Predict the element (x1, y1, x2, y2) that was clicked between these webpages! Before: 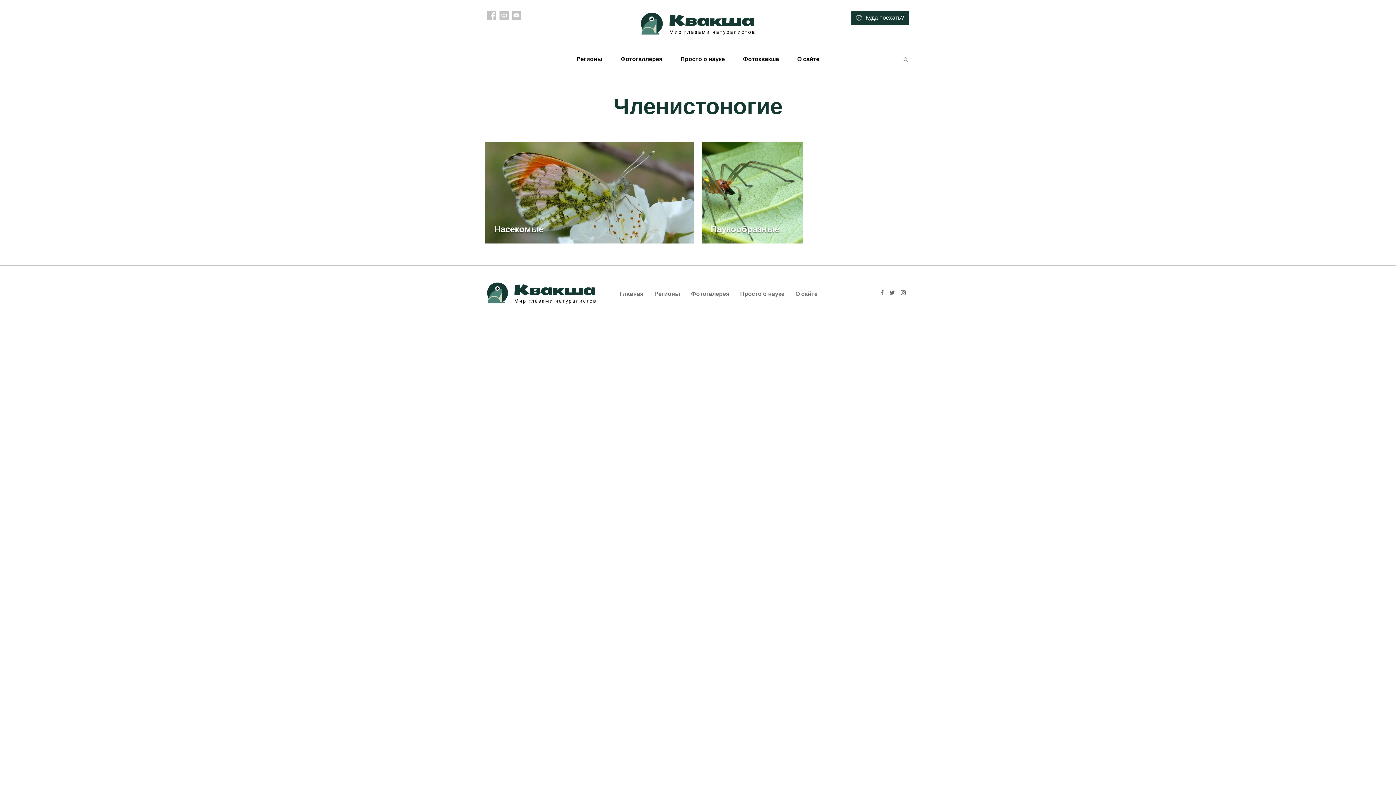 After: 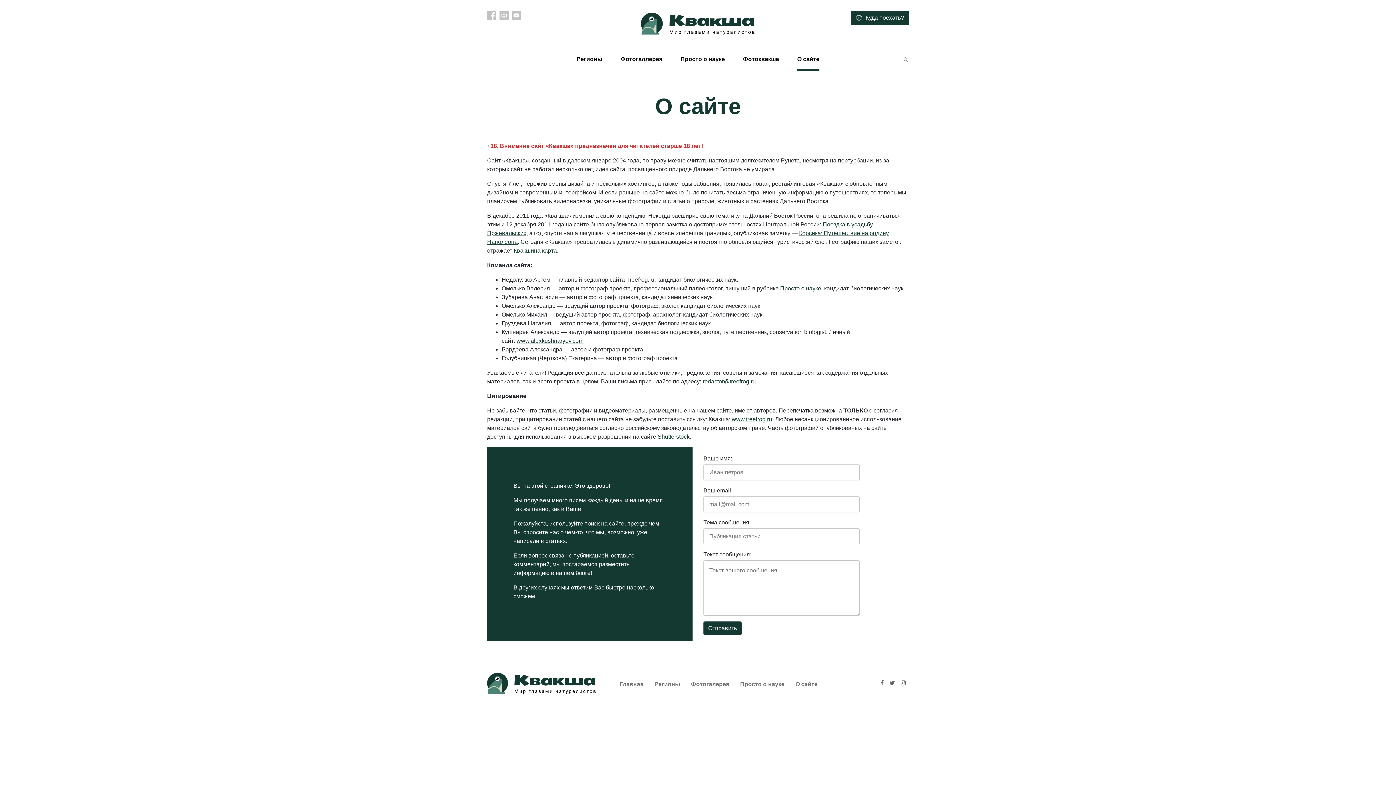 Action: label: О сайте bbox: (790, 287, 823, 300)